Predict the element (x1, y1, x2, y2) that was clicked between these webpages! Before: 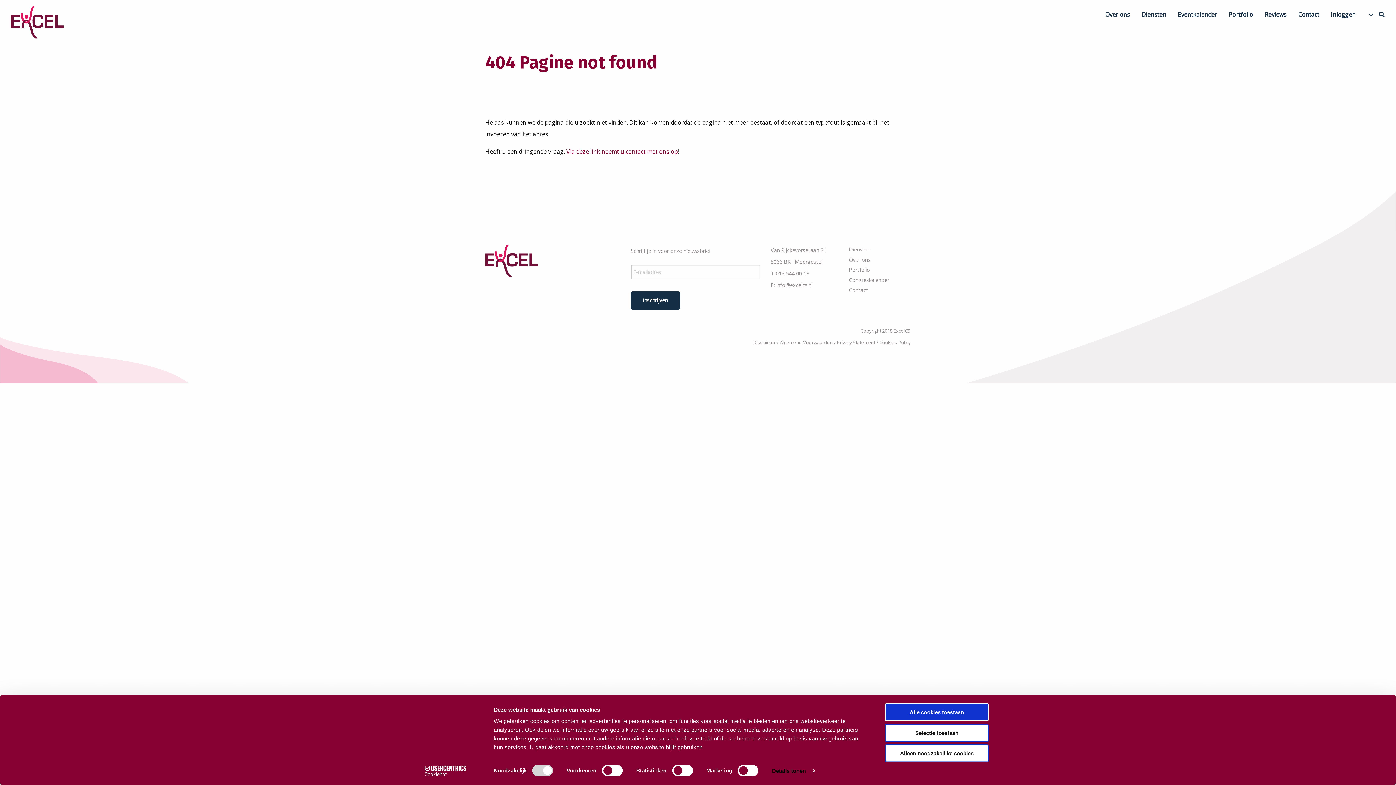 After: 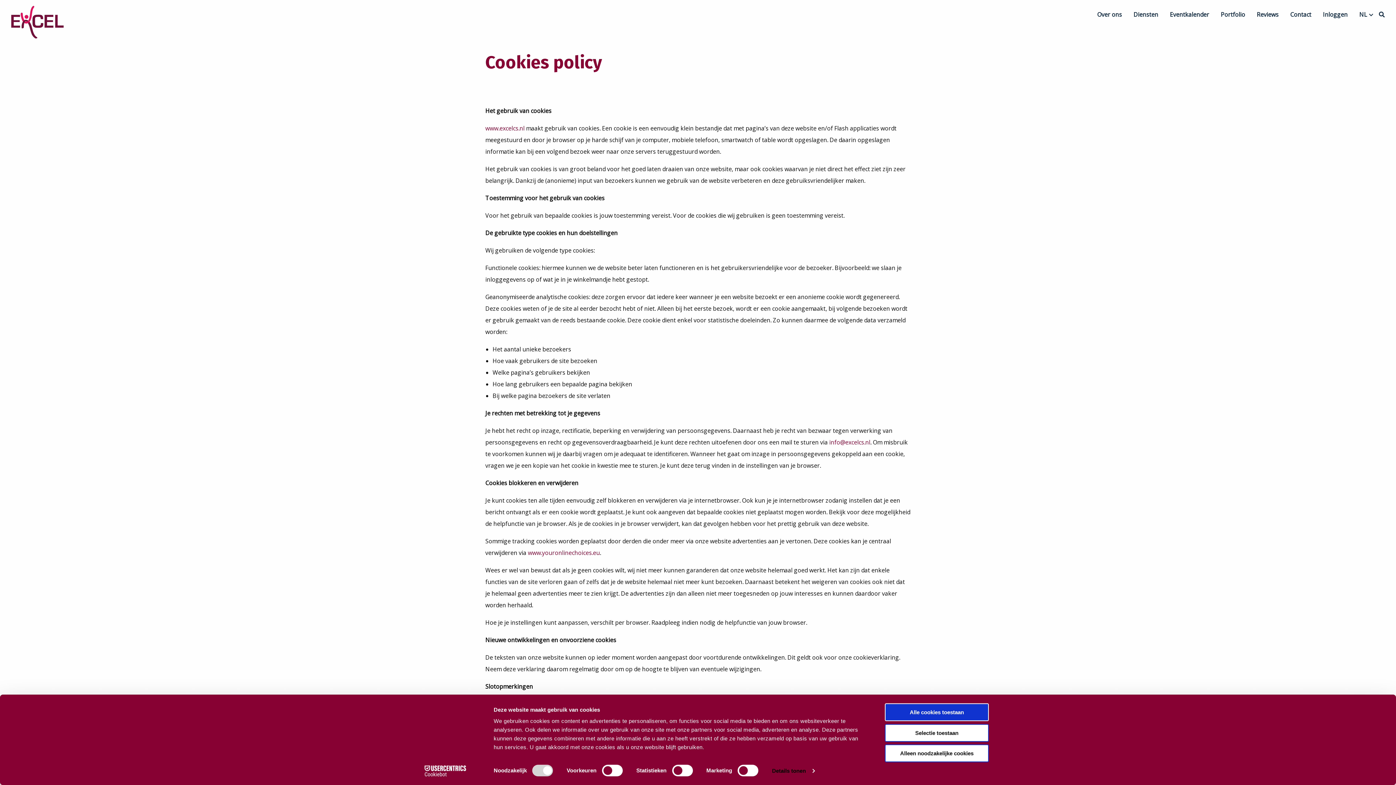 Action: label: Cookies Policy bbox: (879, 339, 910, 345)